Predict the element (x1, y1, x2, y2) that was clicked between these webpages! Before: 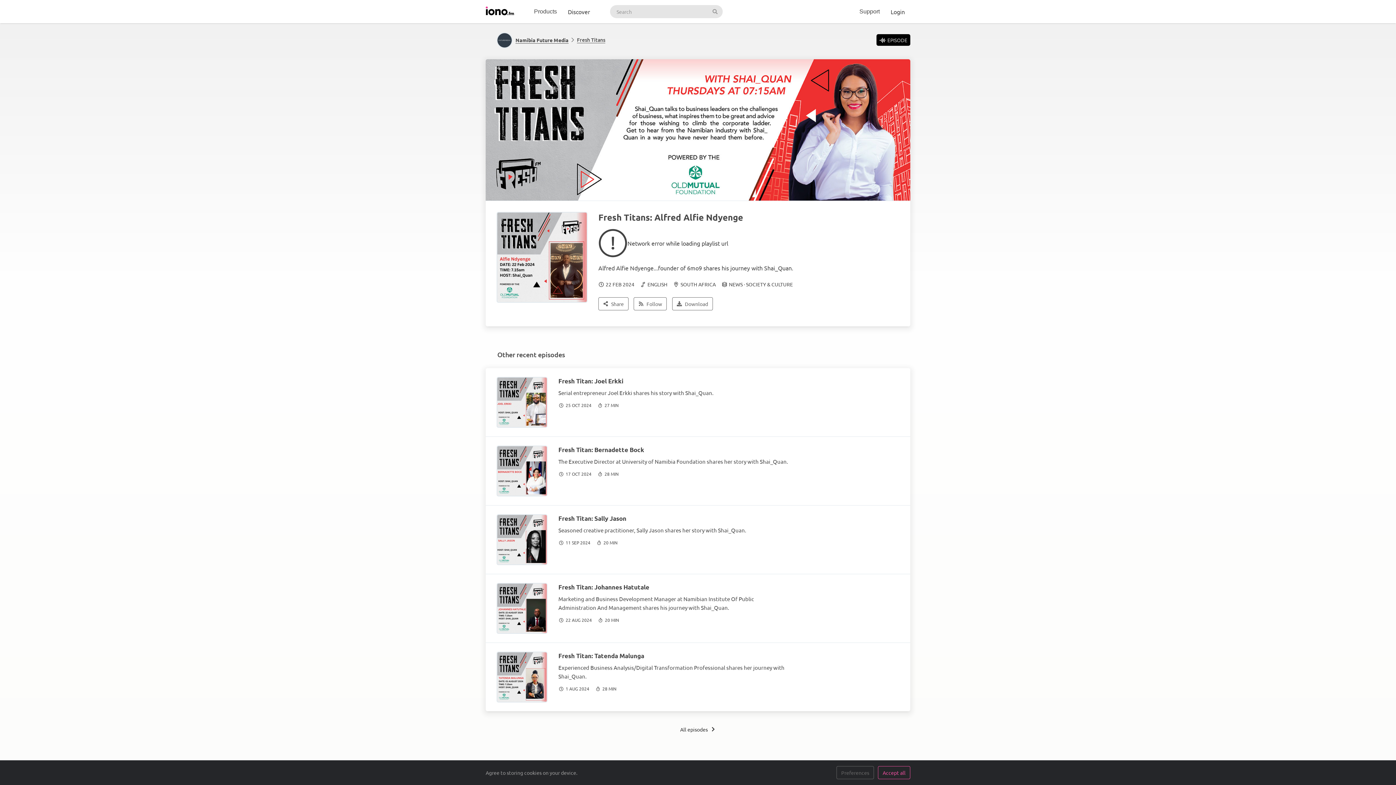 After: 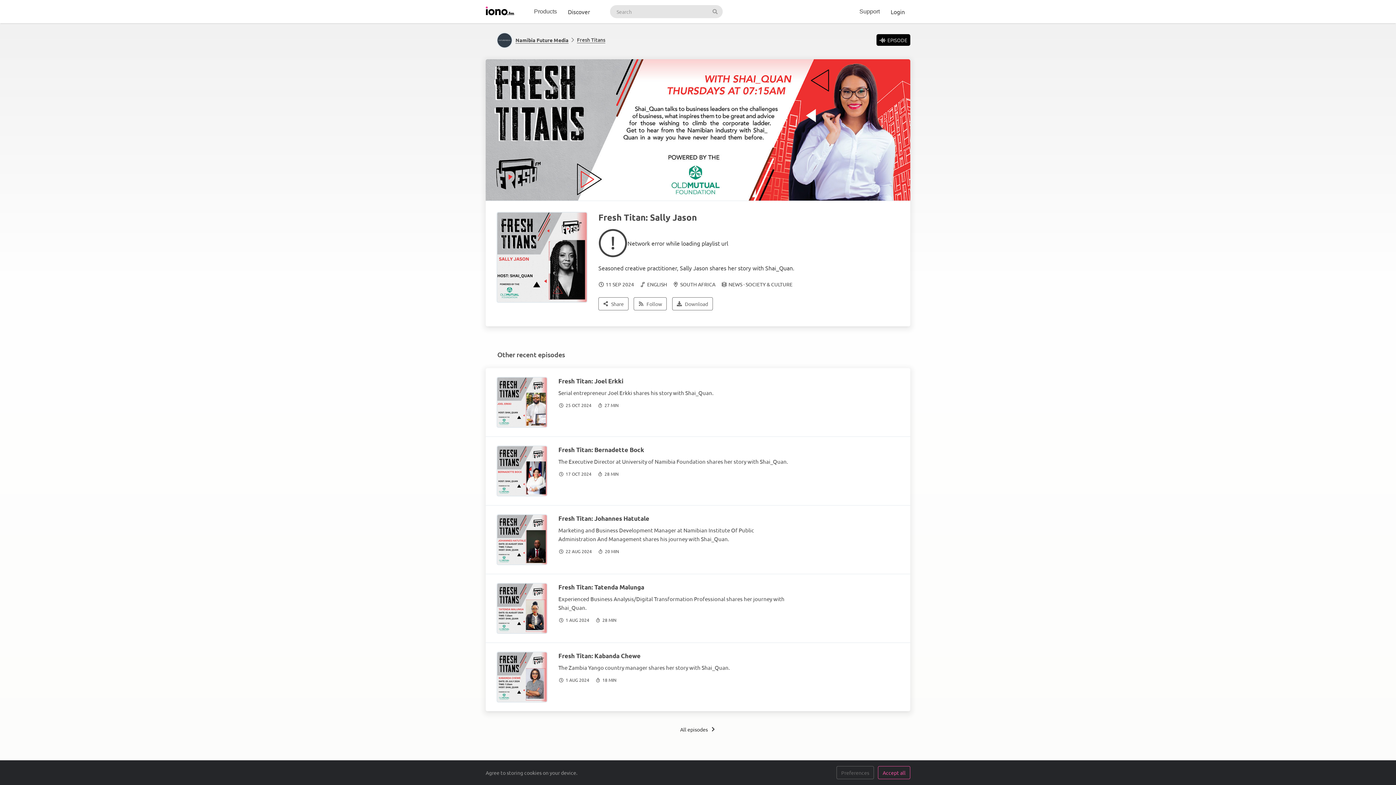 Action: label: Fresh Titan: Sally Jason bbox: (558, 514, 626, 522)